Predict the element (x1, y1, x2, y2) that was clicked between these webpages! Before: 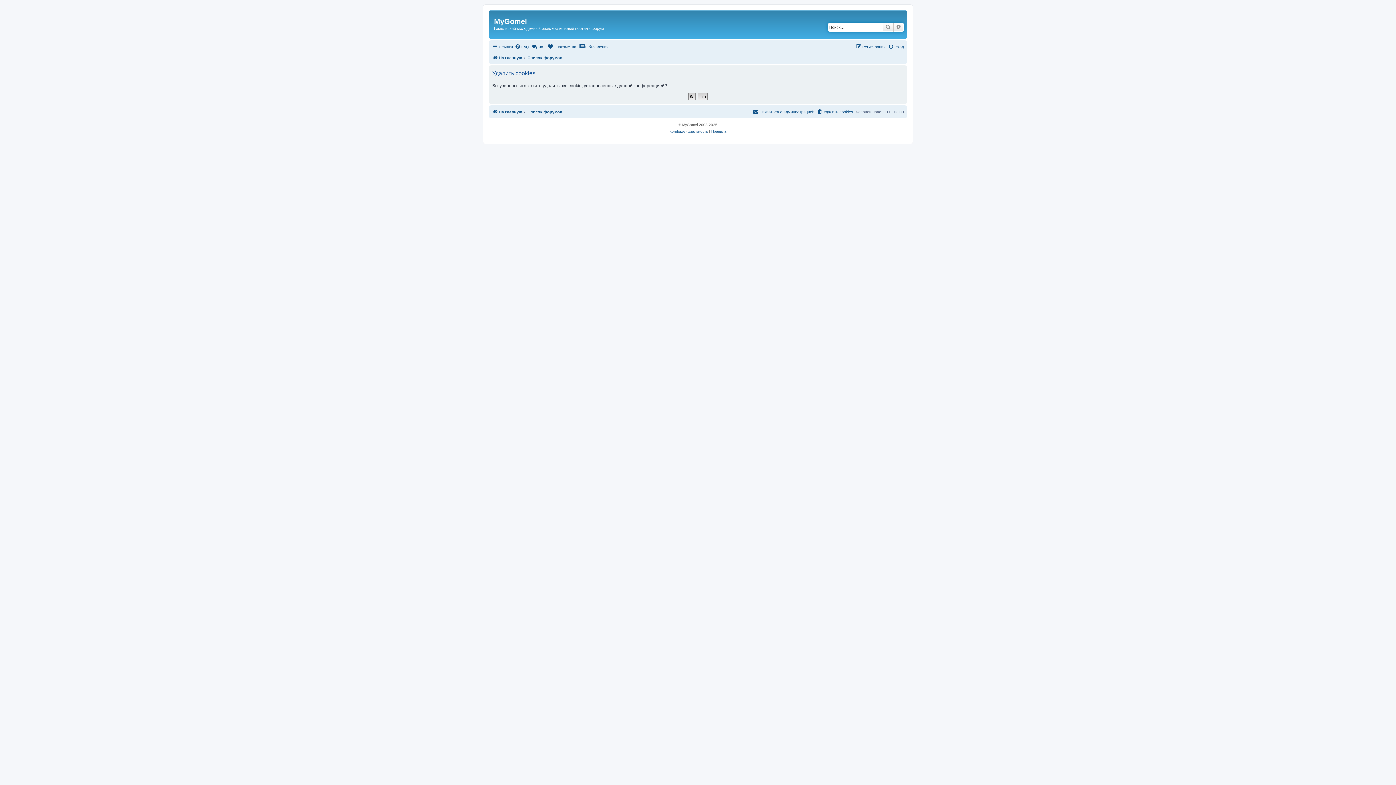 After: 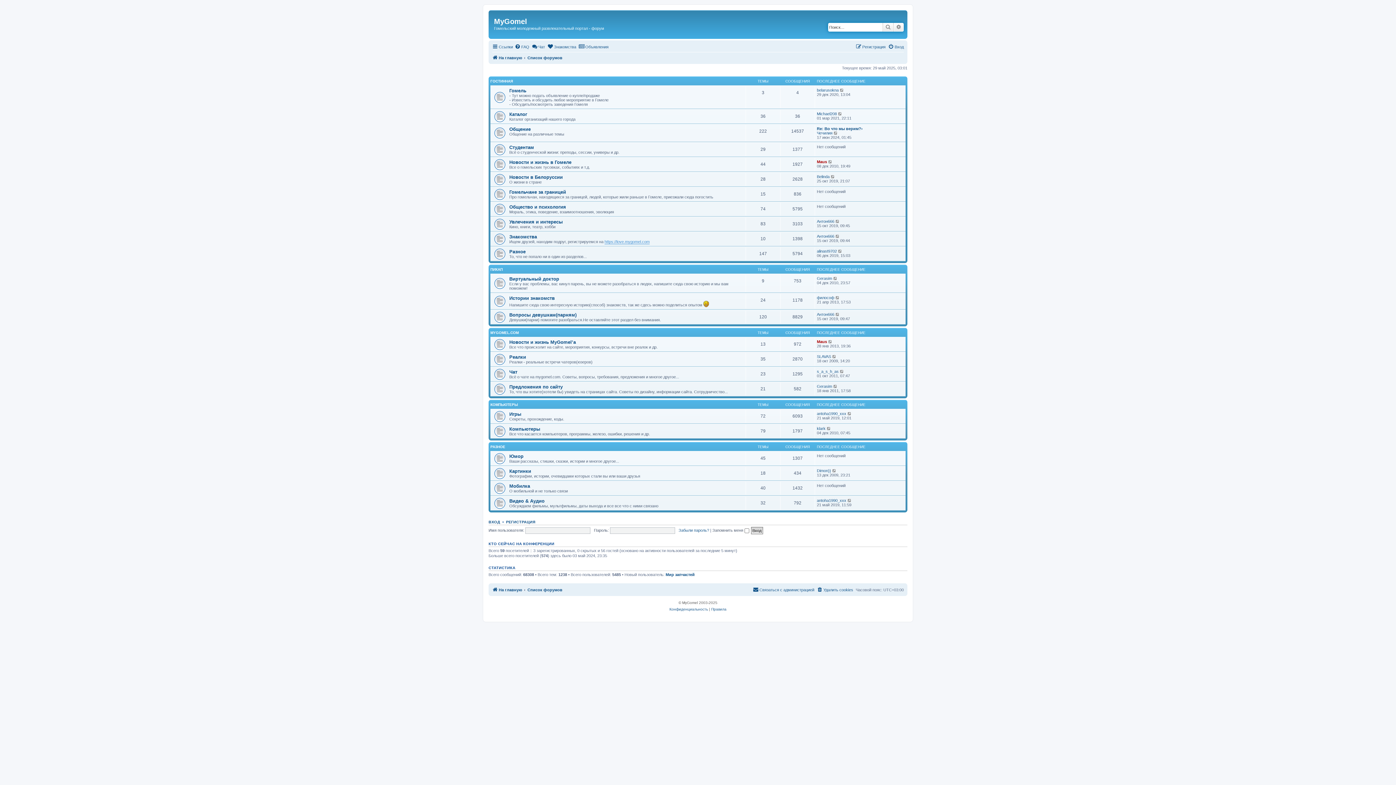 Action: label: Список форумов bbox: (527, 107, 562, 116)